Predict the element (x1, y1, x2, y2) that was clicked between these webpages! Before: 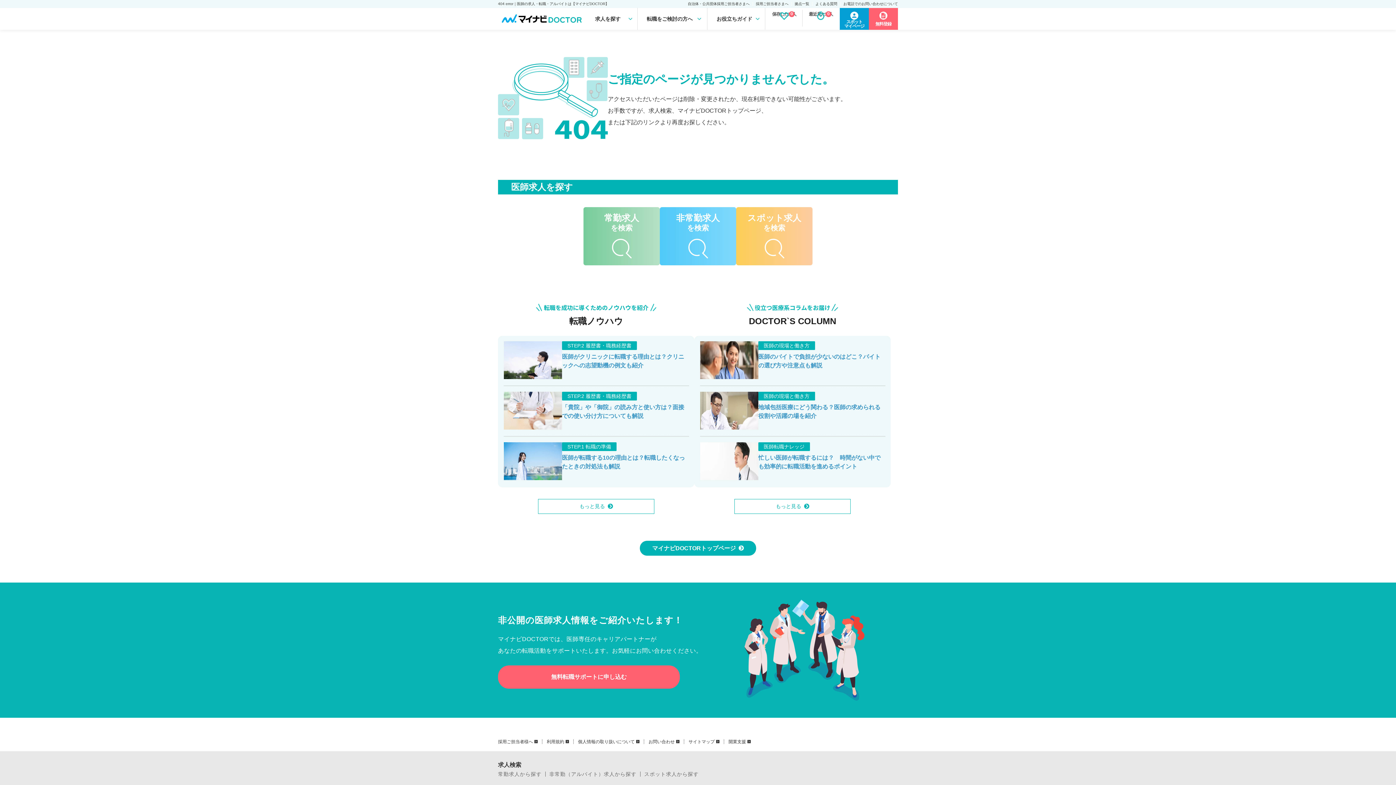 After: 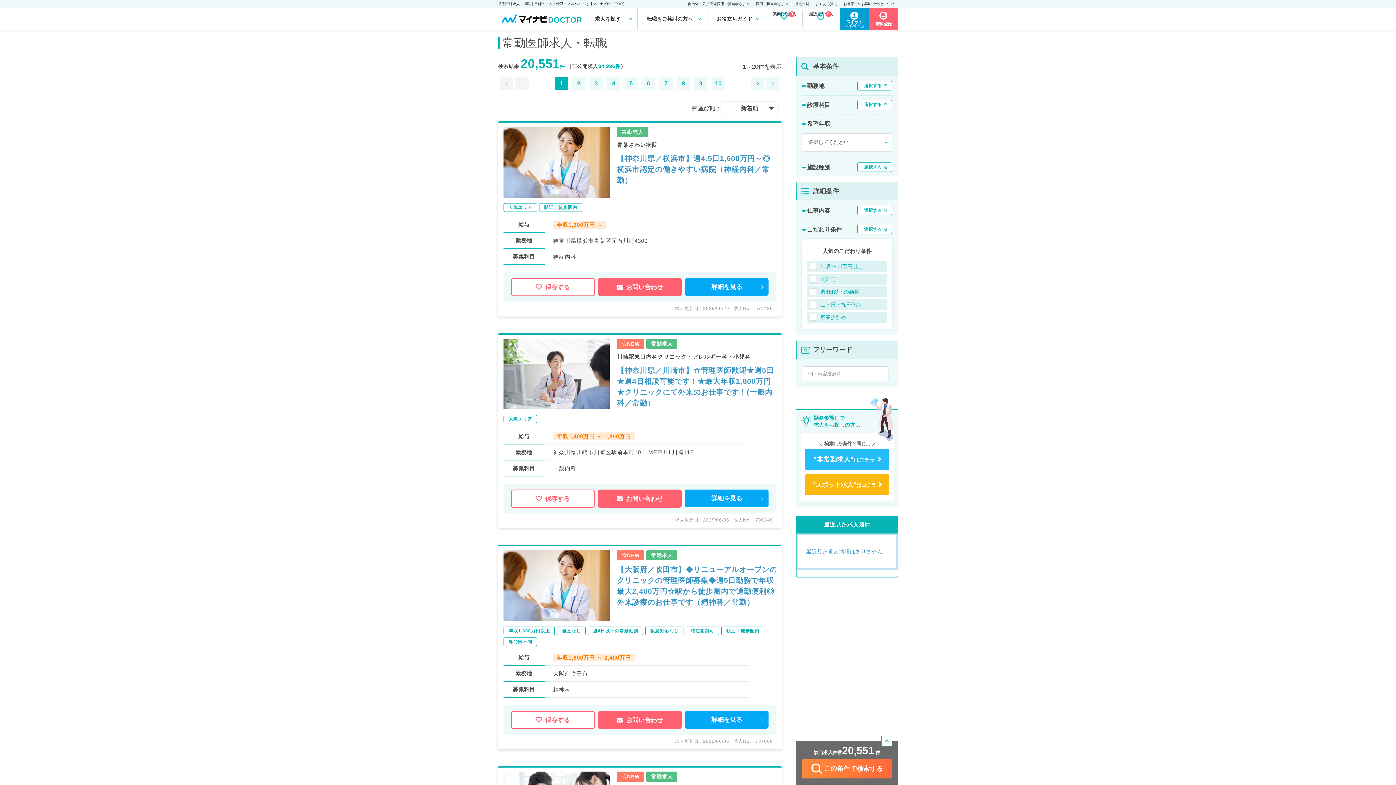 Action: label: 常勤求人から探す bbox: (498, 772, 541, 777)